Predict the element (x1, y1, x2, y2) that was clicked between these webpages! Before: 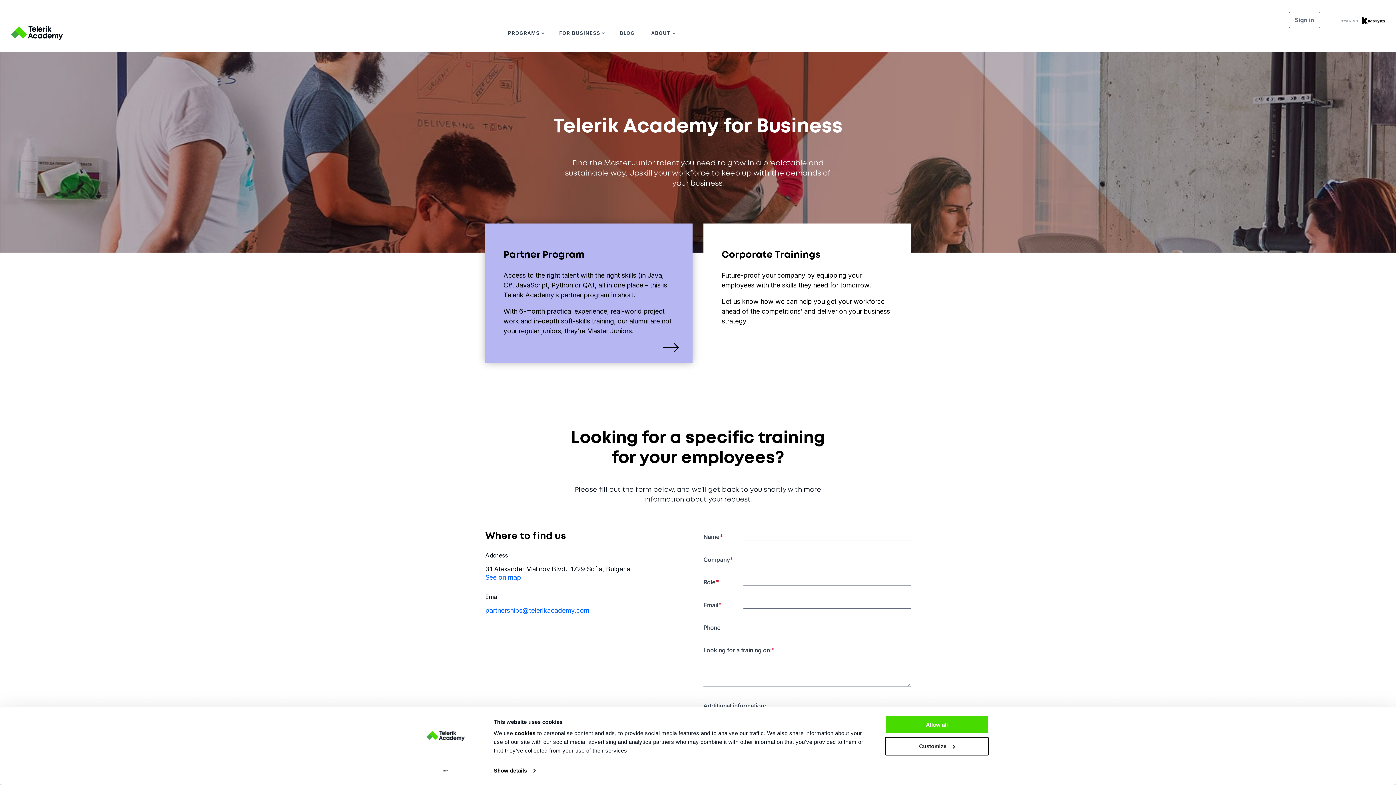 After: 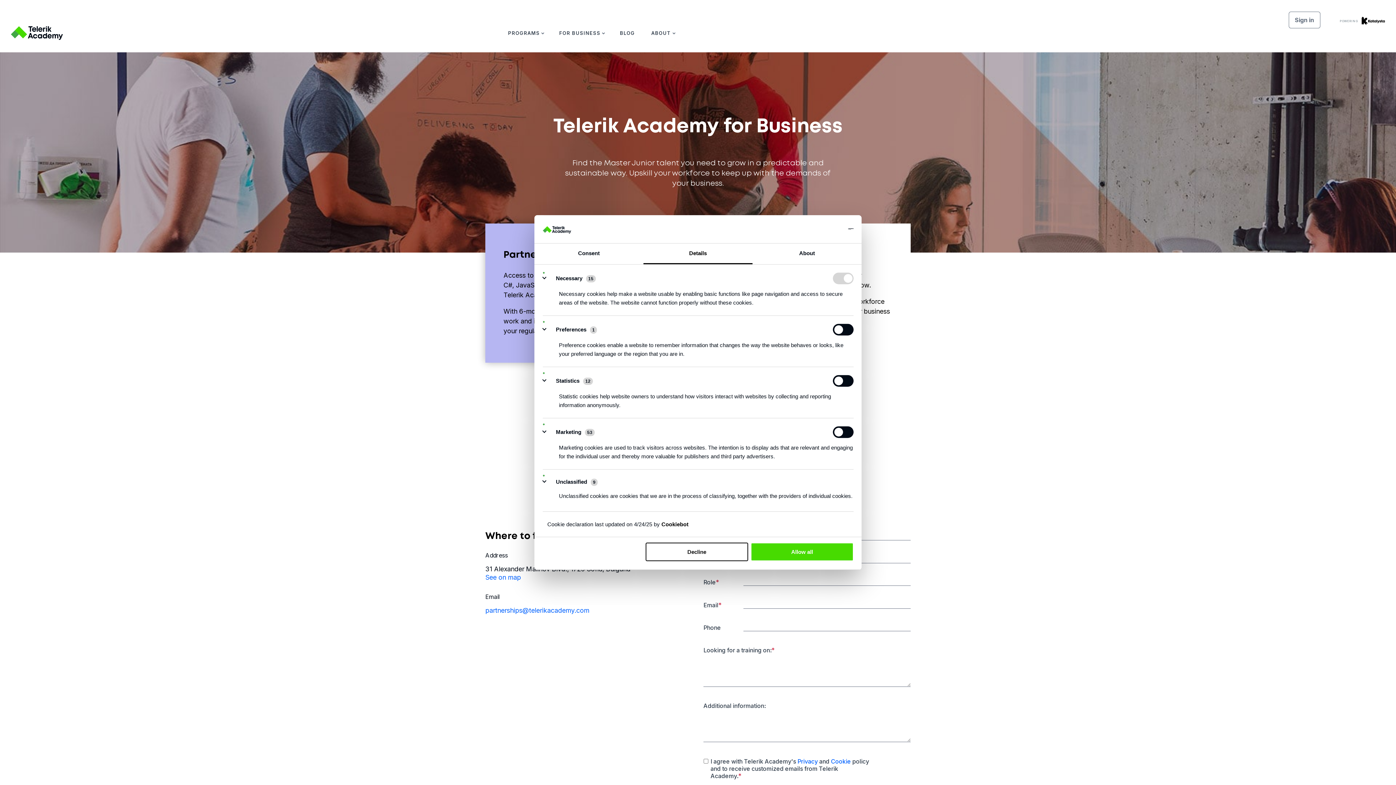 Action: bbox: (493, 765, 535, 776) label: Show details